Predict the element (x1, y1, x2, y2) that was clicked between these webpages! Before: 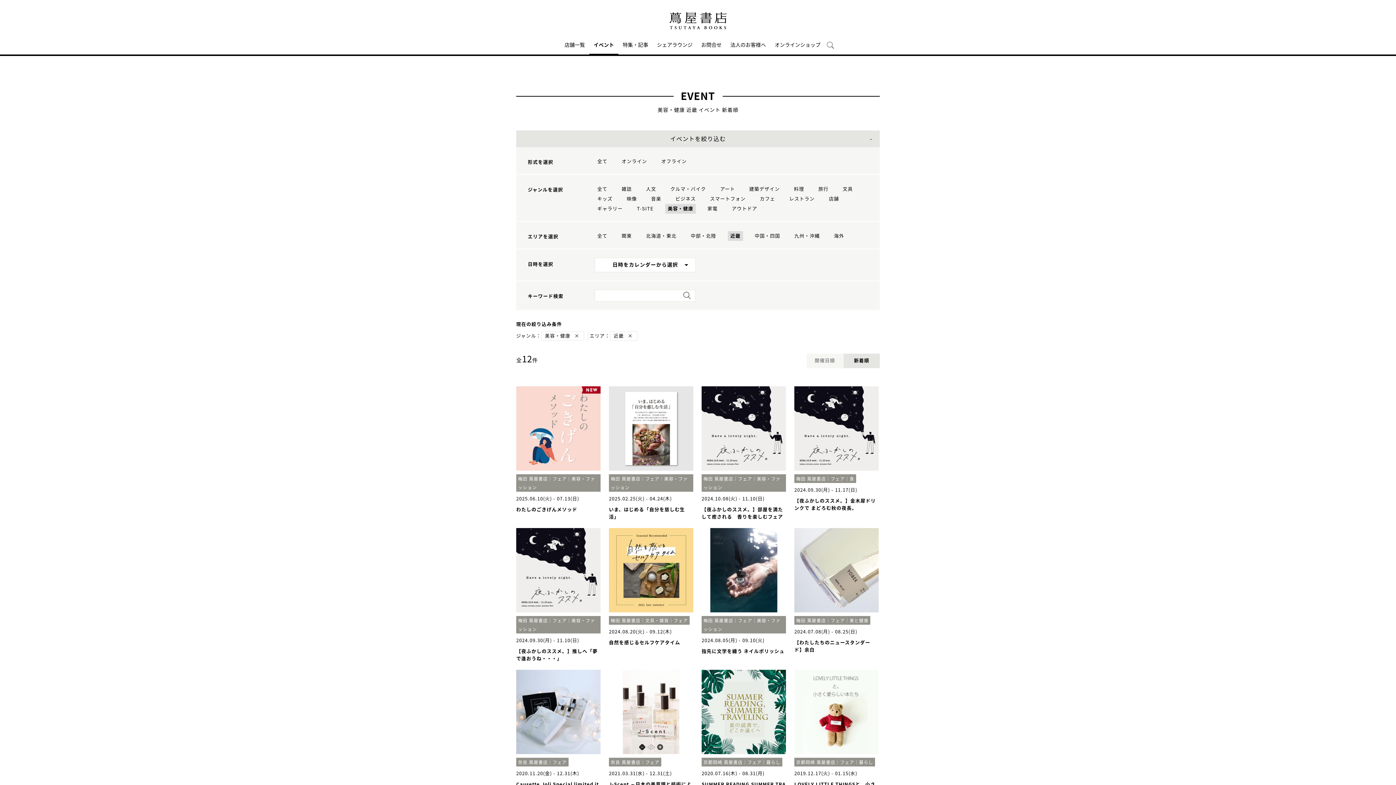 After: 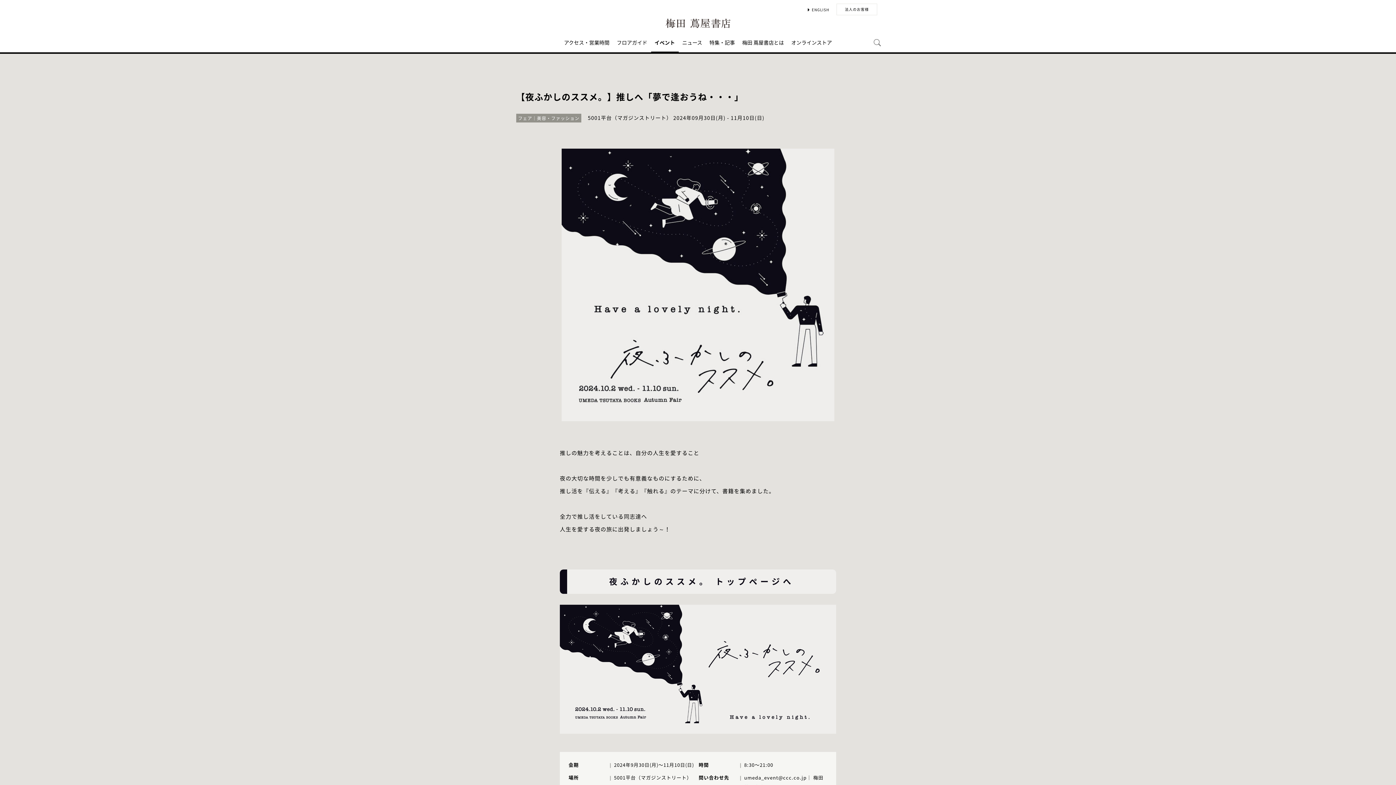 Action: label: 梅田 蔦屋書店｜フェア｜美容・ファッション
2024.09.30(月) - 11.10(日)
【夜ふかしのススメ。】推しへ「夢で逢おうね・・・」 bbox: (516, 528, 600, 661)